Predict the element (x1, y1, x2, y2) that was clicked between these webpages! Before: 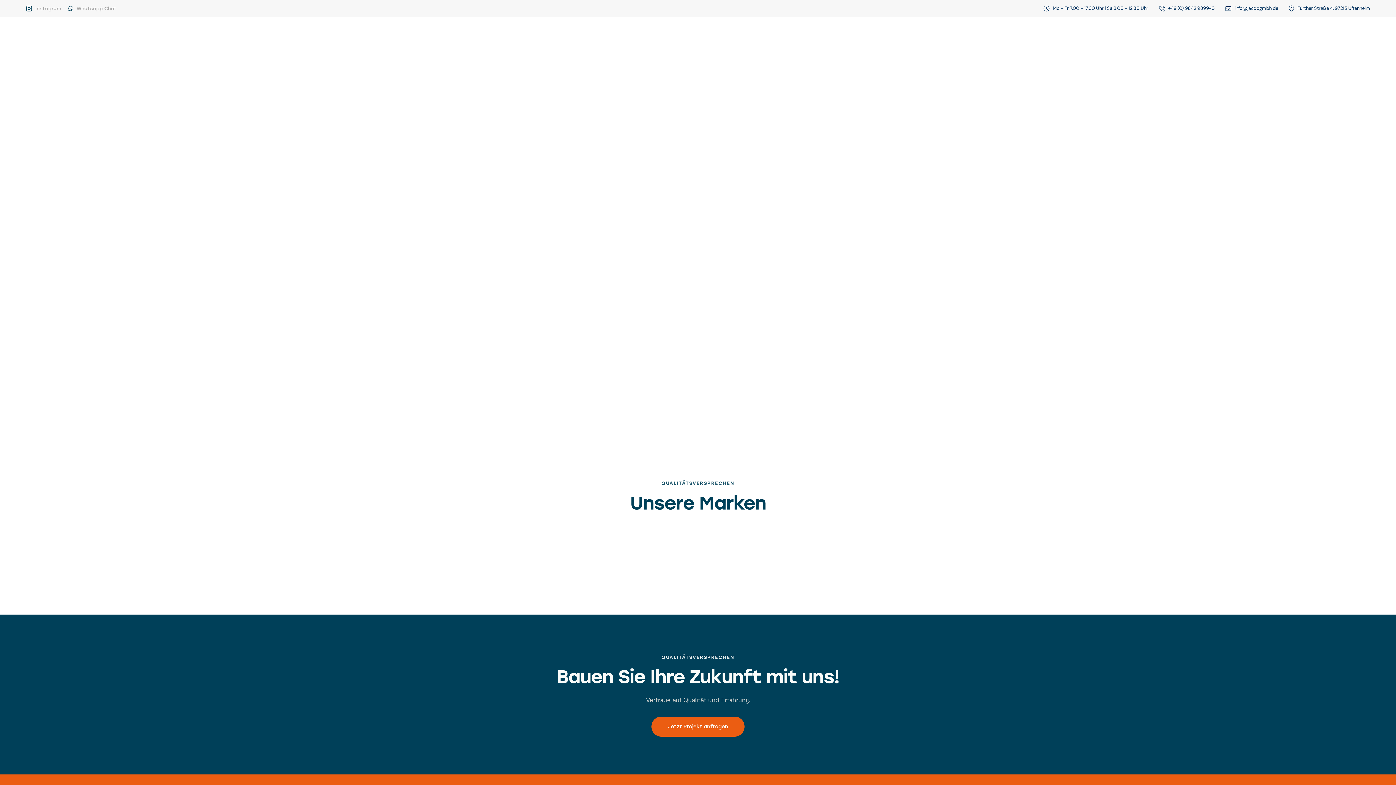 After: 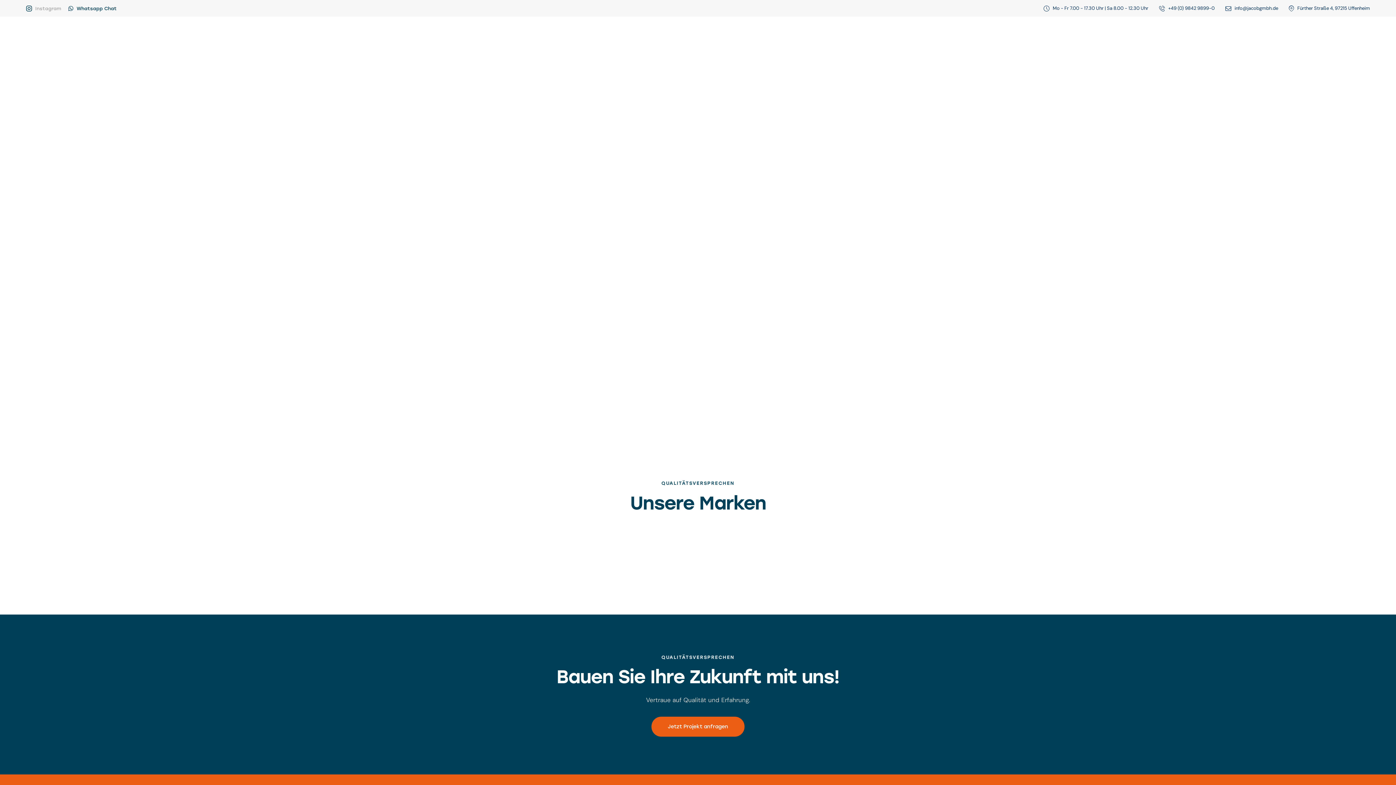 Action: bbox: (67, 4, 117, 11) label: Whatsapp Chat